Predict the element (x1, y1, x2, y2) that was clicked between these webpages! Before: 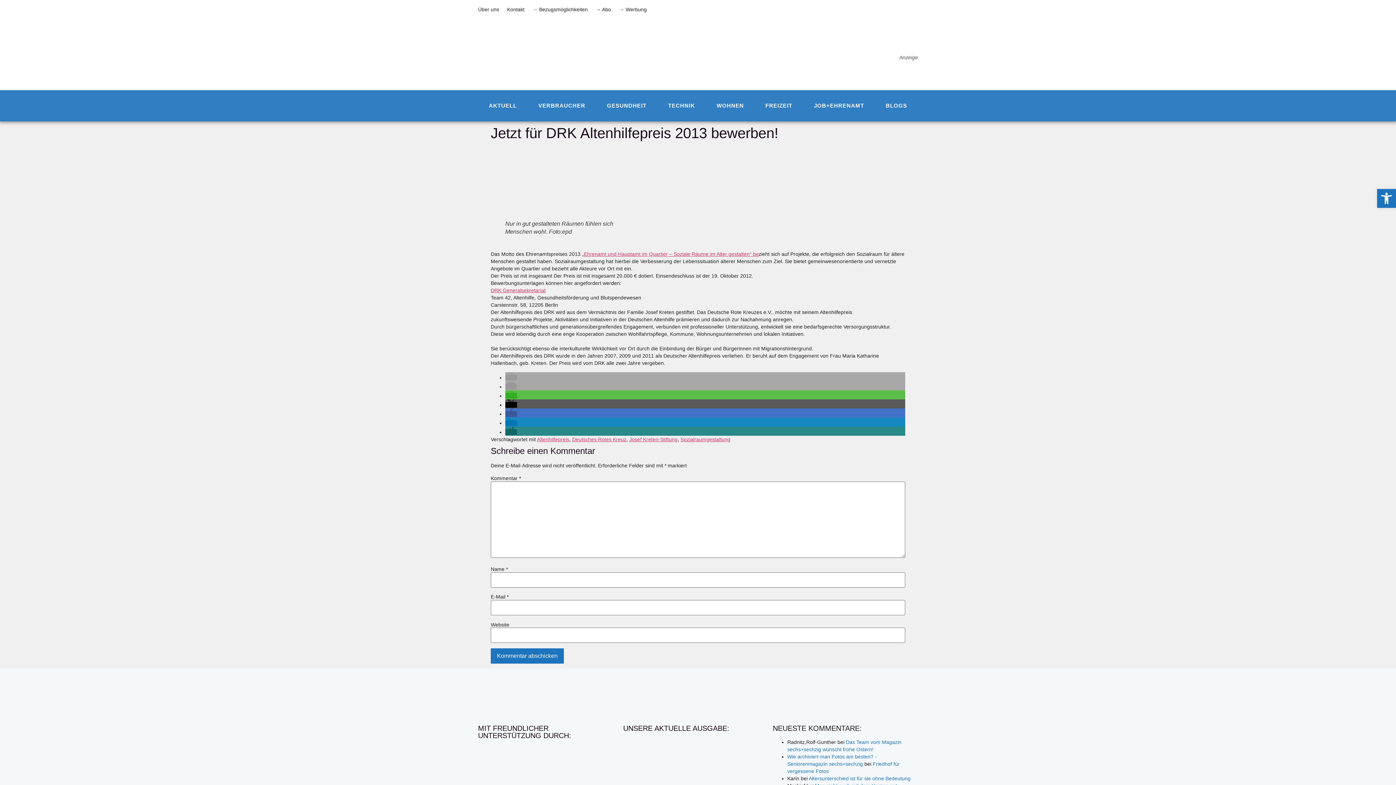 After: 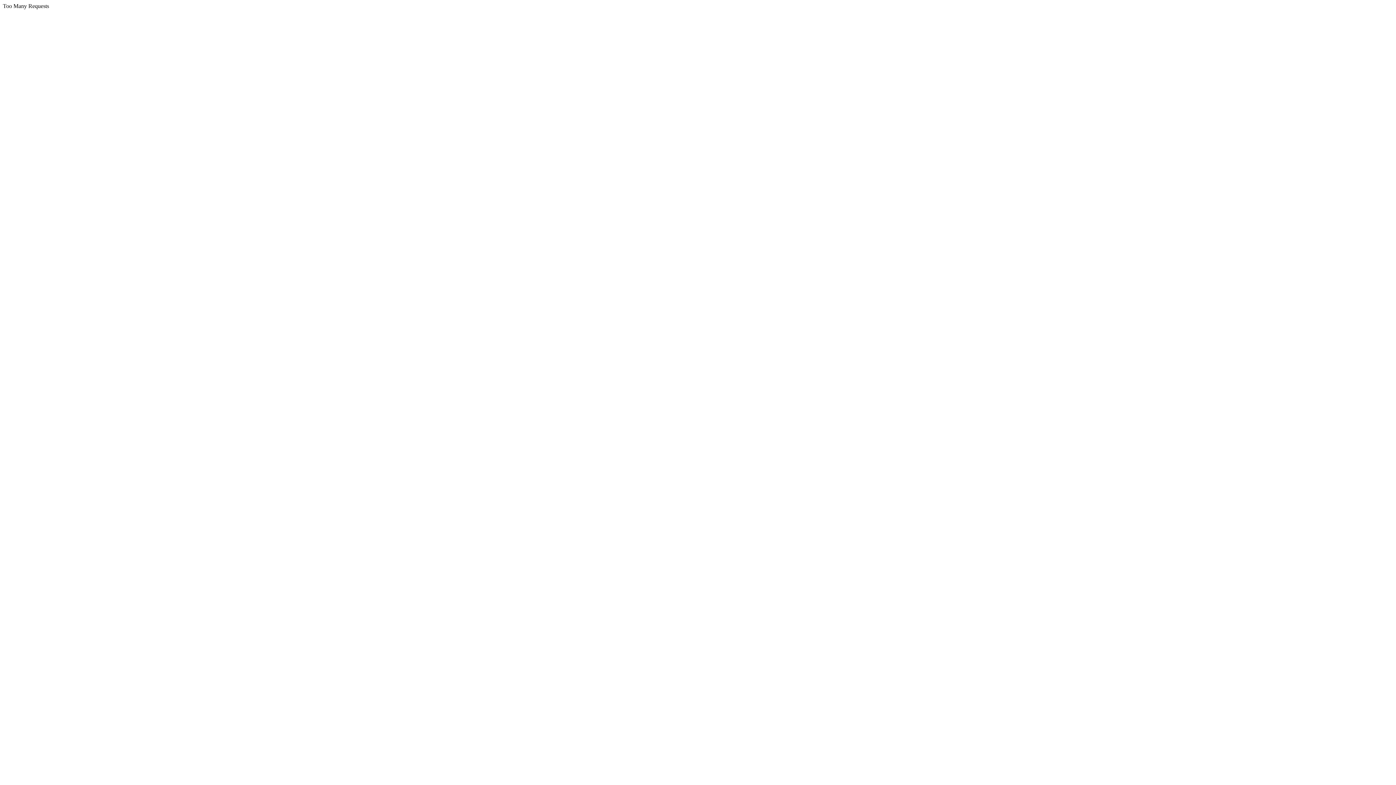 Action: bbox: (527, 96, 596, 115) label: VERBRAUCHER